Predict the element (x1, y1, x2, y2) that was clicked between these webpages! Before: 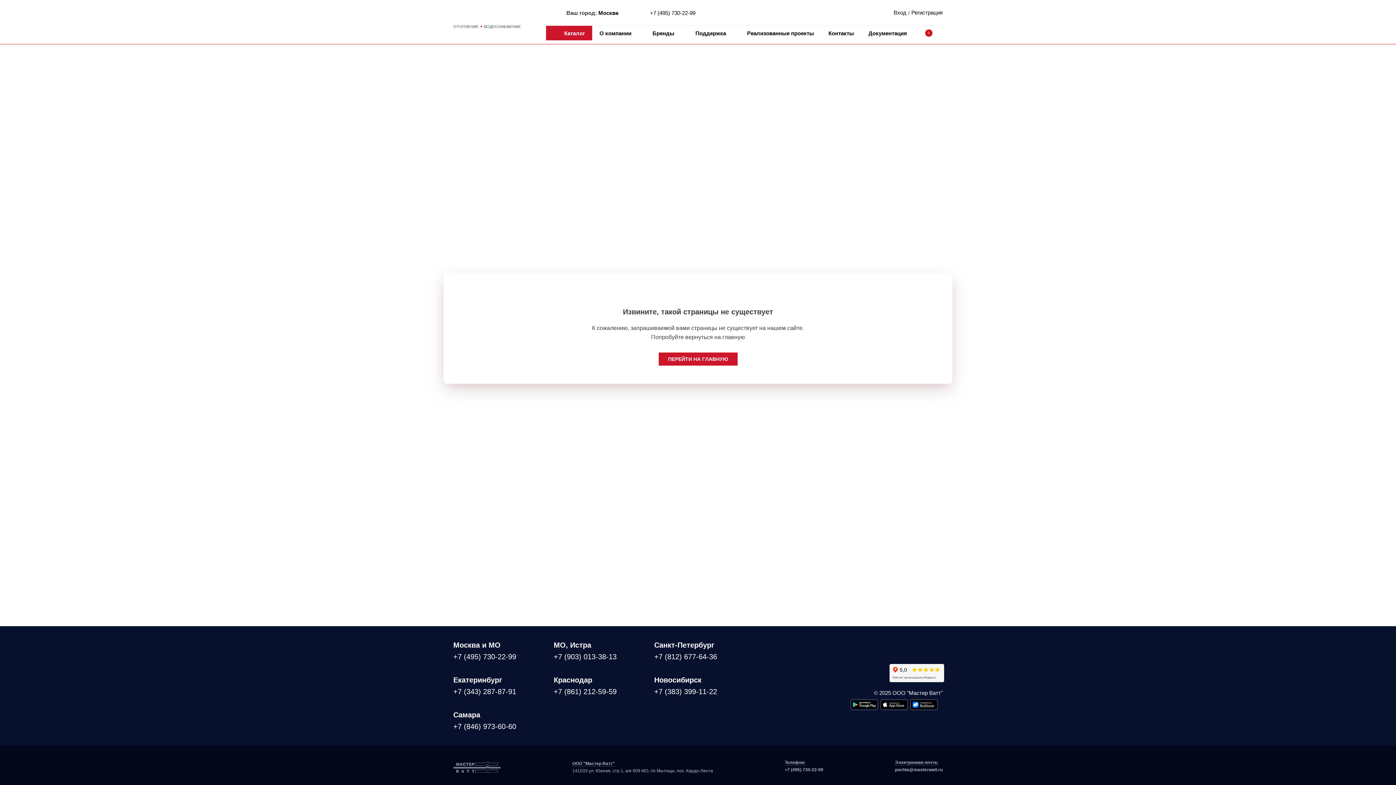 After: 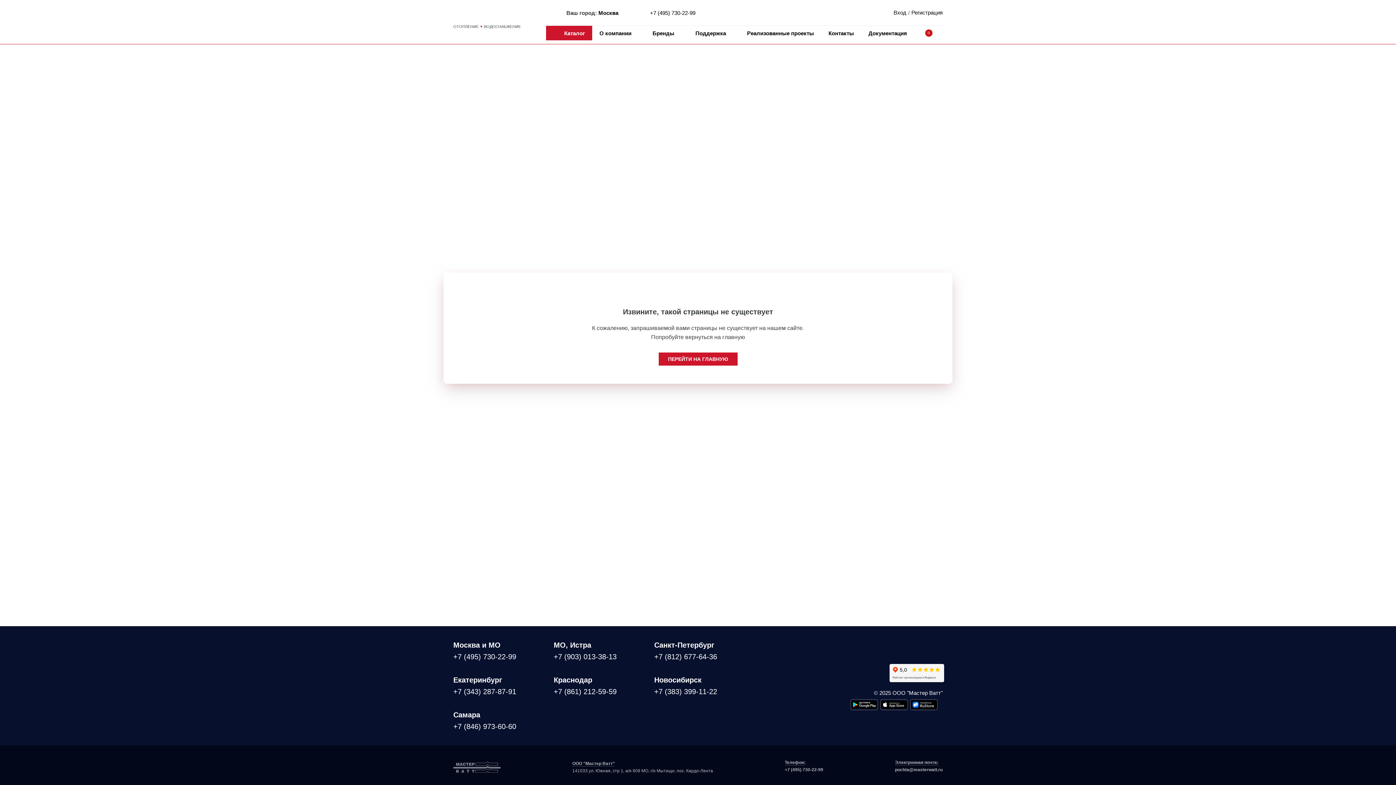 Action: label: +7 (495) 730-22-99 bbox: (784, 767, 823, 772)